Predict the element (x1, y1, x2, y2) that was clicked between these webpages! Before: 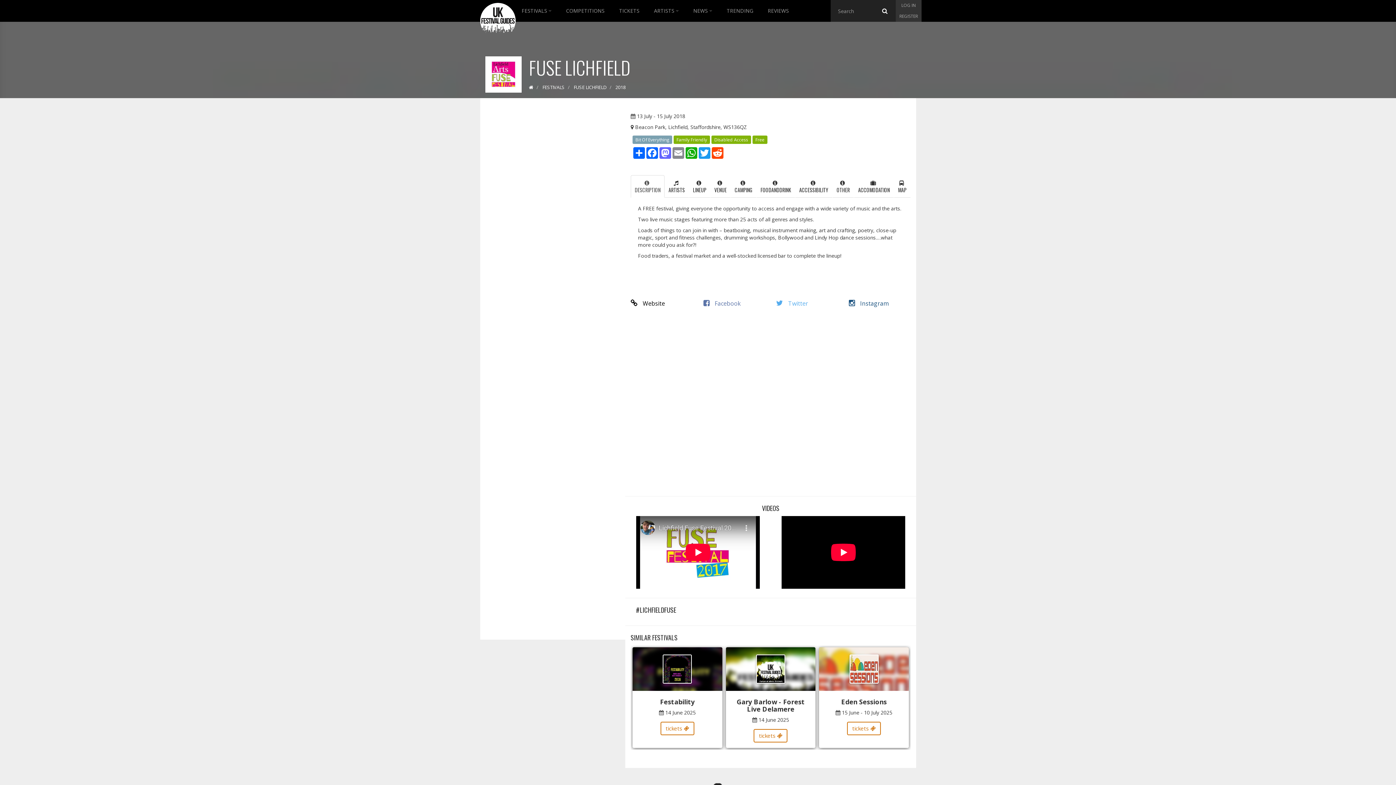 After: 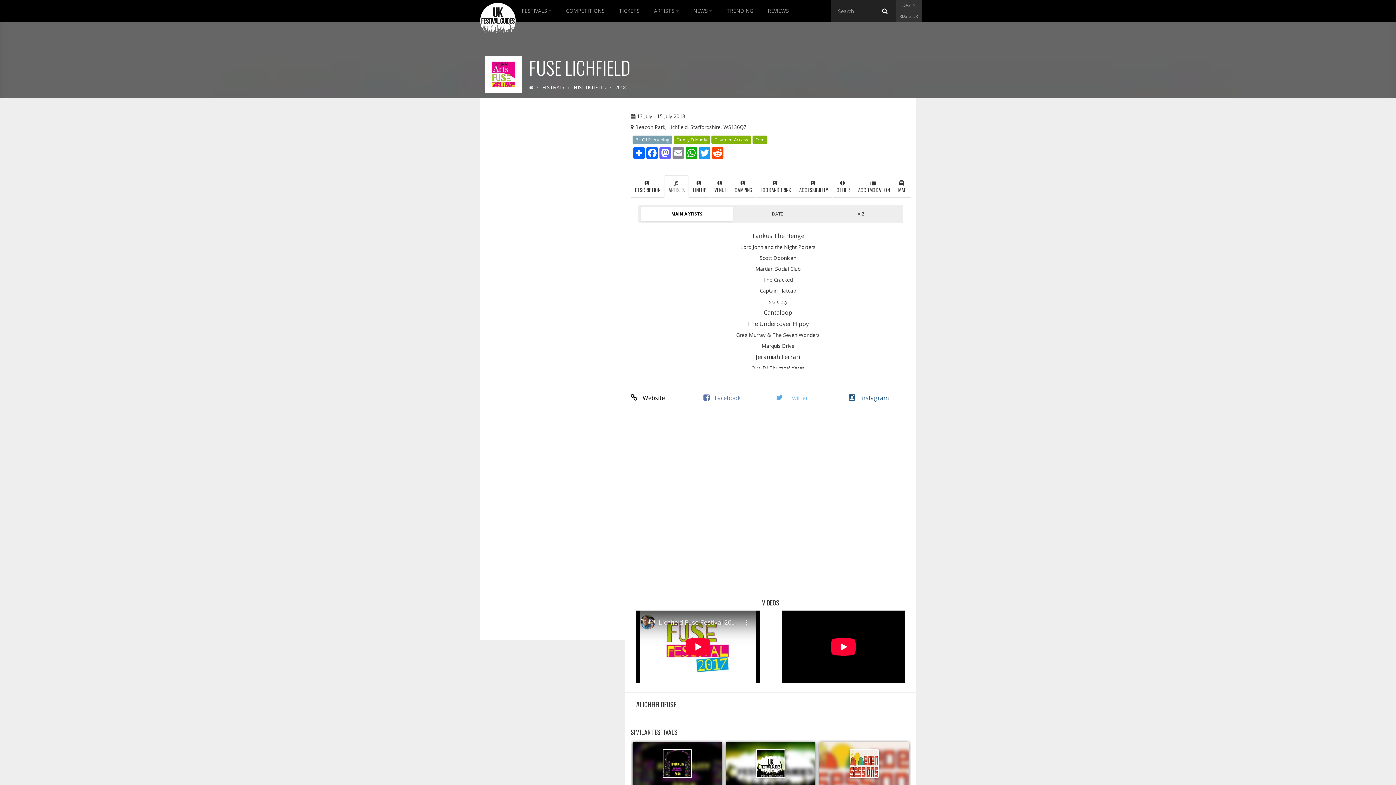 Action: label:  ARTISTS bbox: (664, 175, 689, 197)